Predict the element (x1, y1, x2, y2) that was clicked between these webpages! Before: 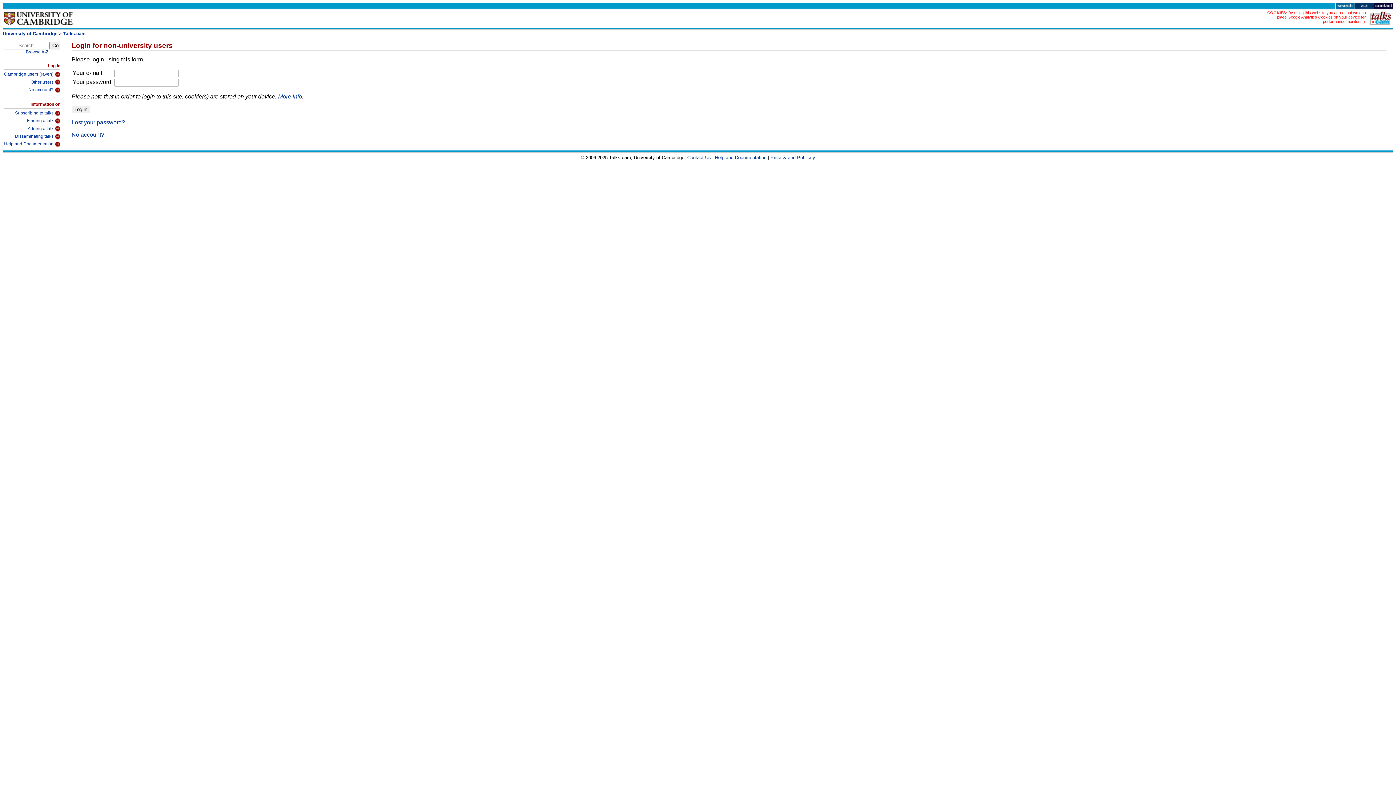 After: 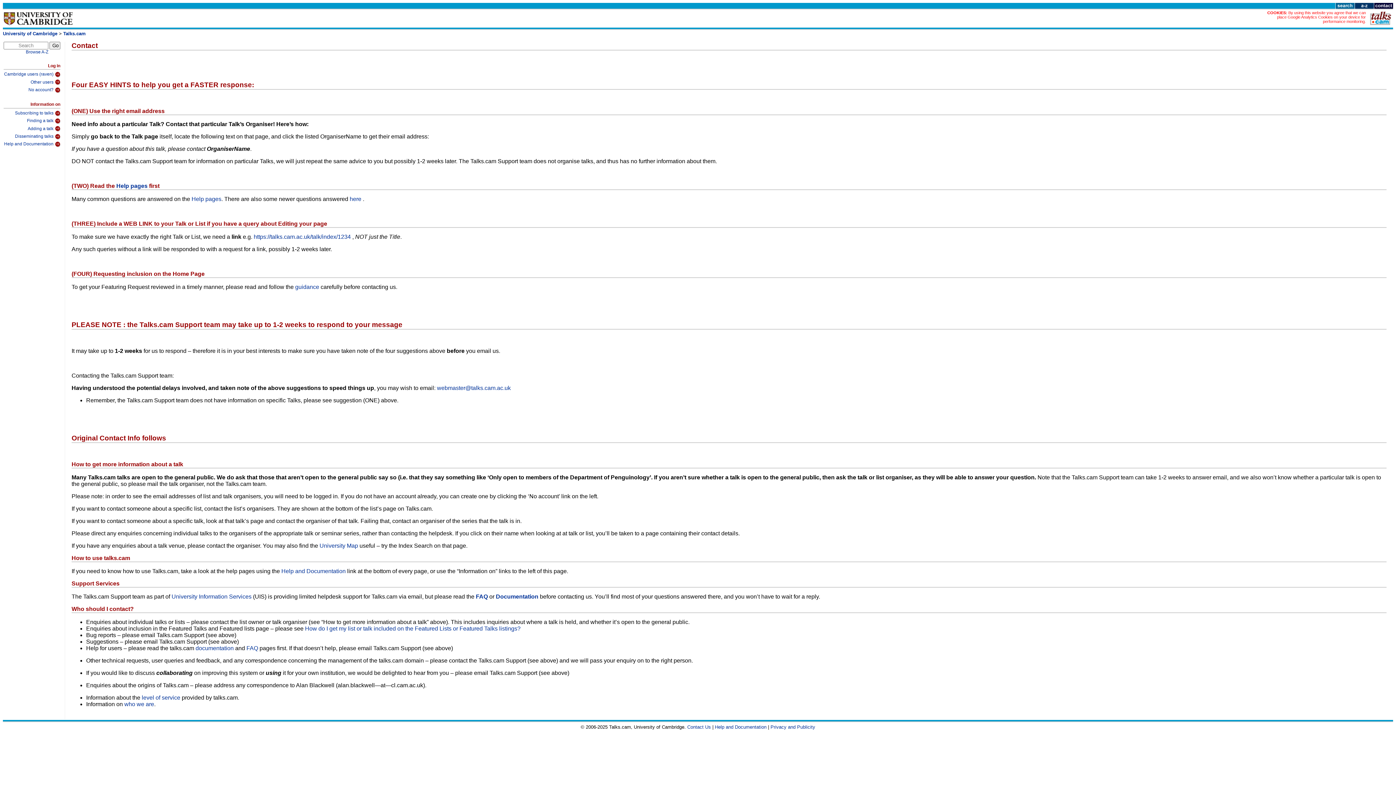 Action: label: Contact Us bbox: (687, 154, 711, 160)